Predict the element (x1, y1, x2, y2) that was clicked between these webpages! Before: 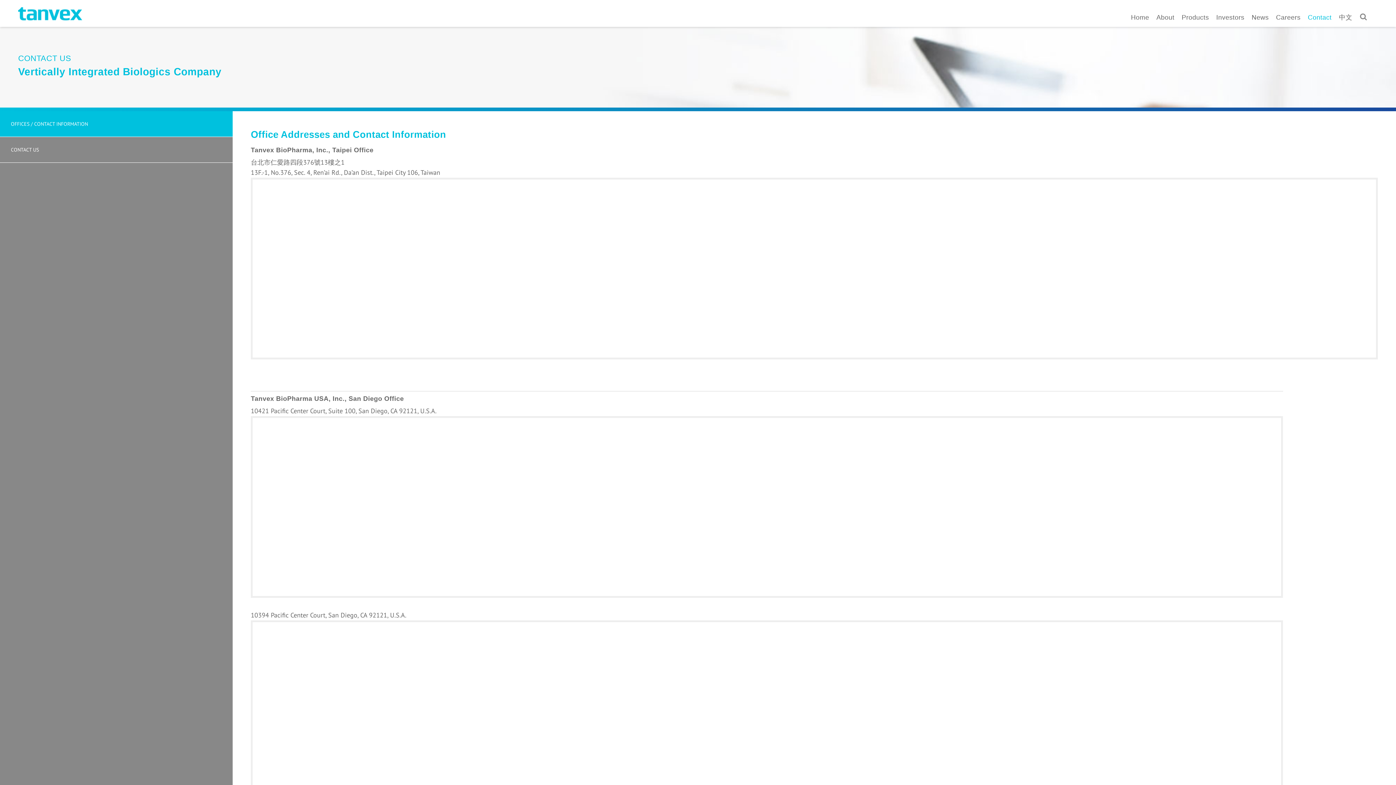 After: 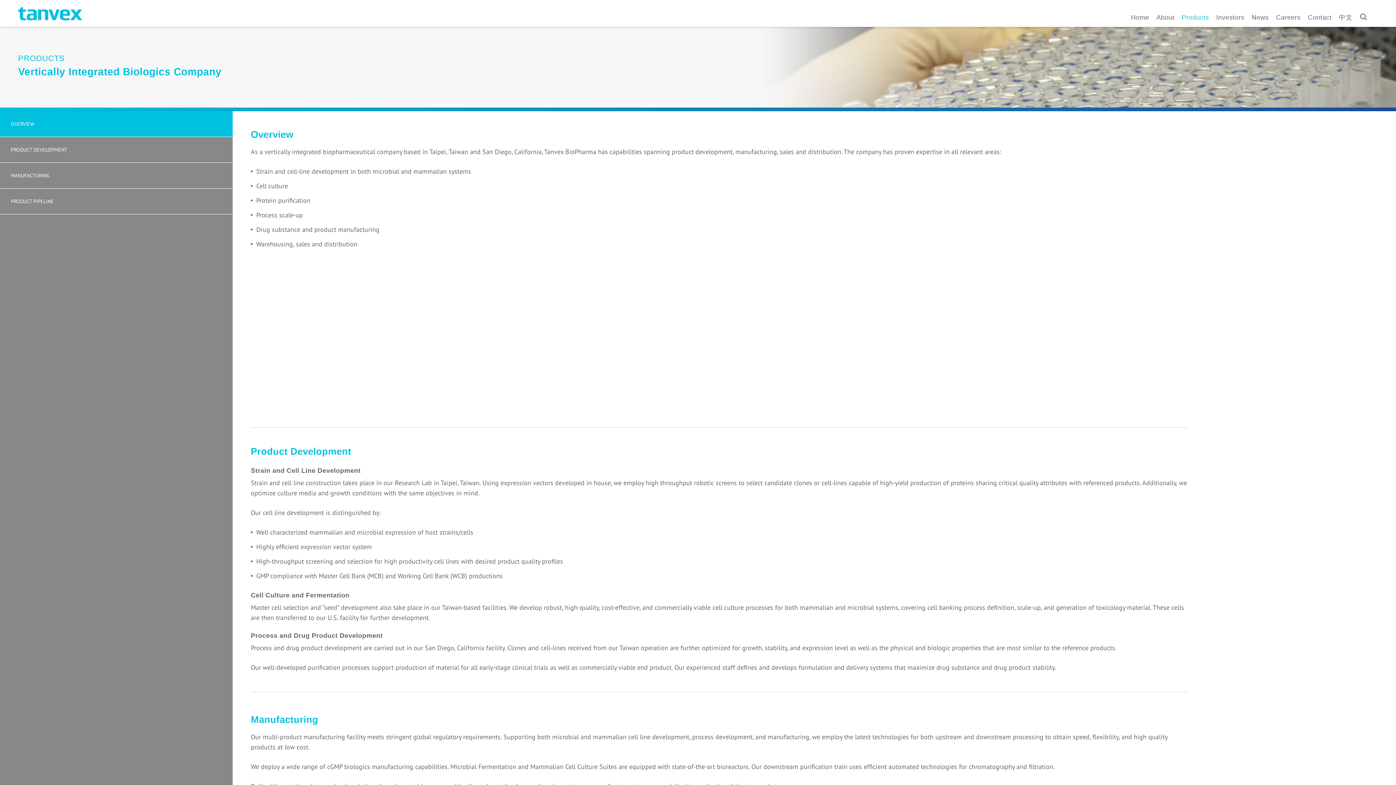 Action: label: Products bbox: (1182, 0, 1209, 26)